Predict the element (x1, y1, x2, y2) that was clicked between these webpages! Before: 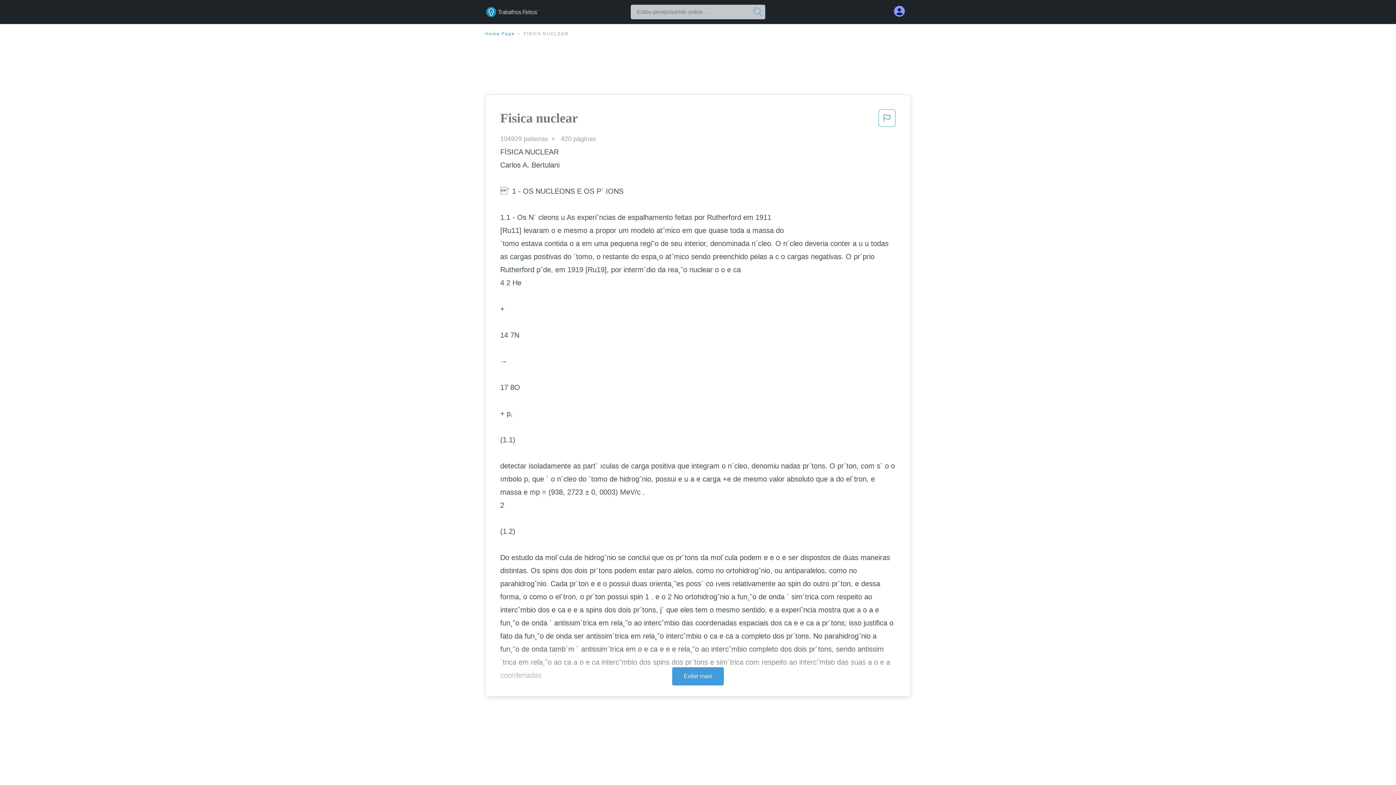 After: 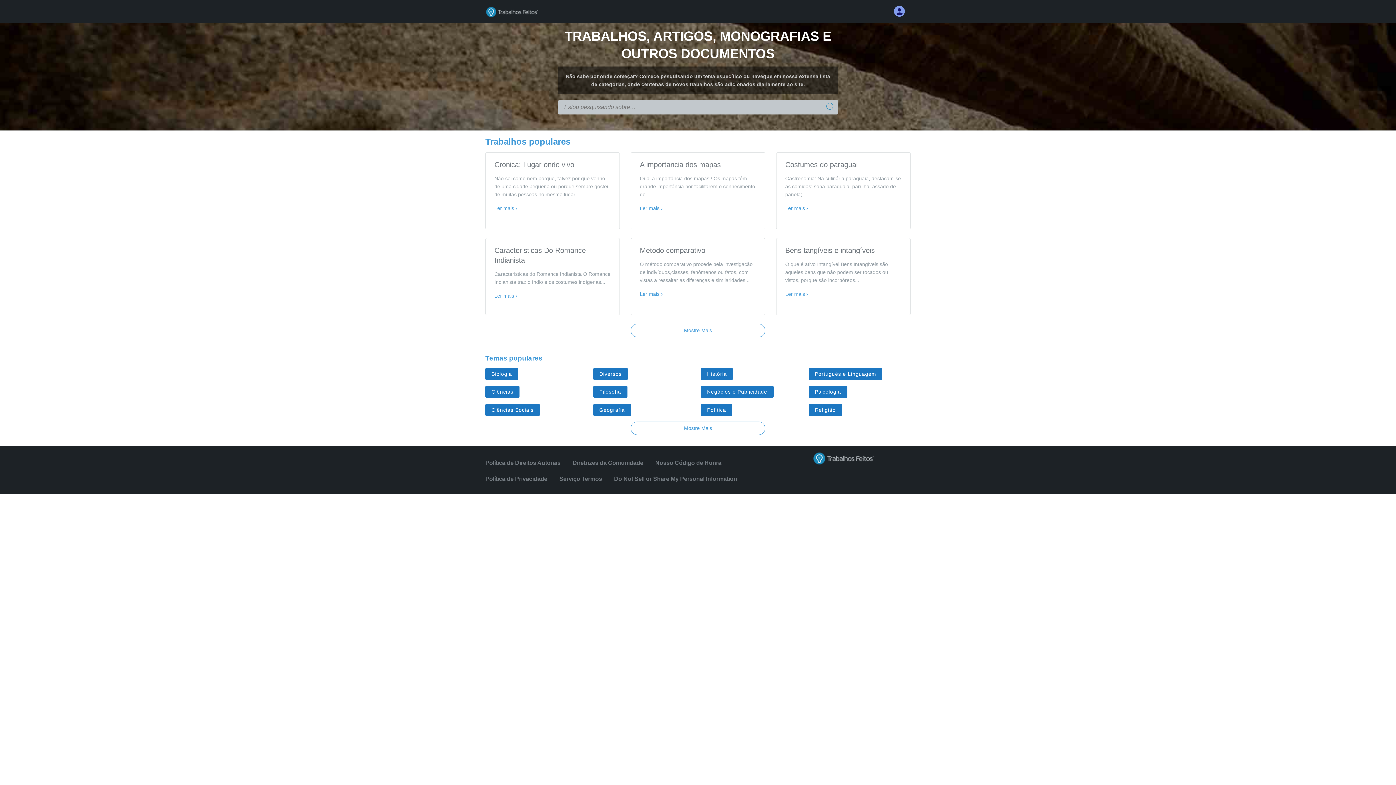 Action: bbox: (485, 31, 522, 36) label: Home Page